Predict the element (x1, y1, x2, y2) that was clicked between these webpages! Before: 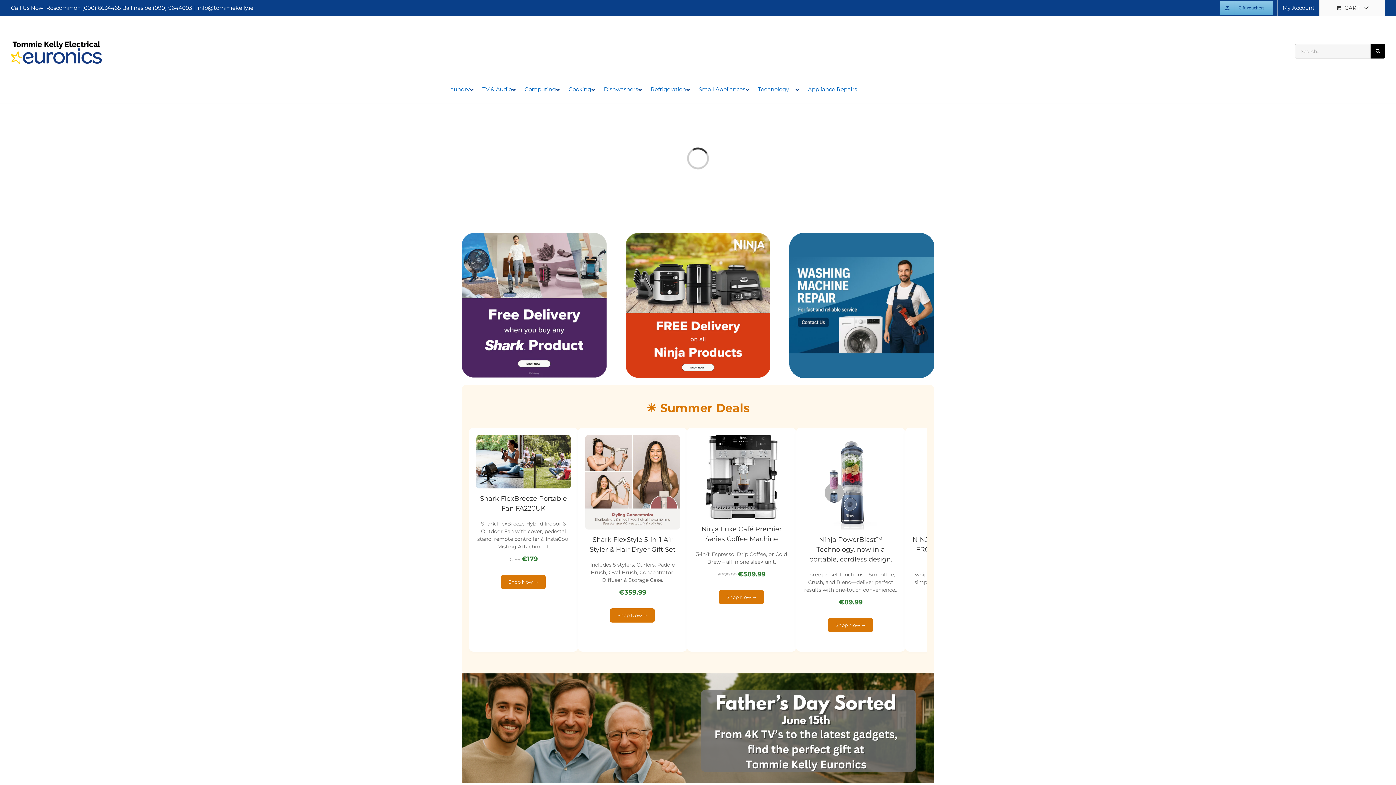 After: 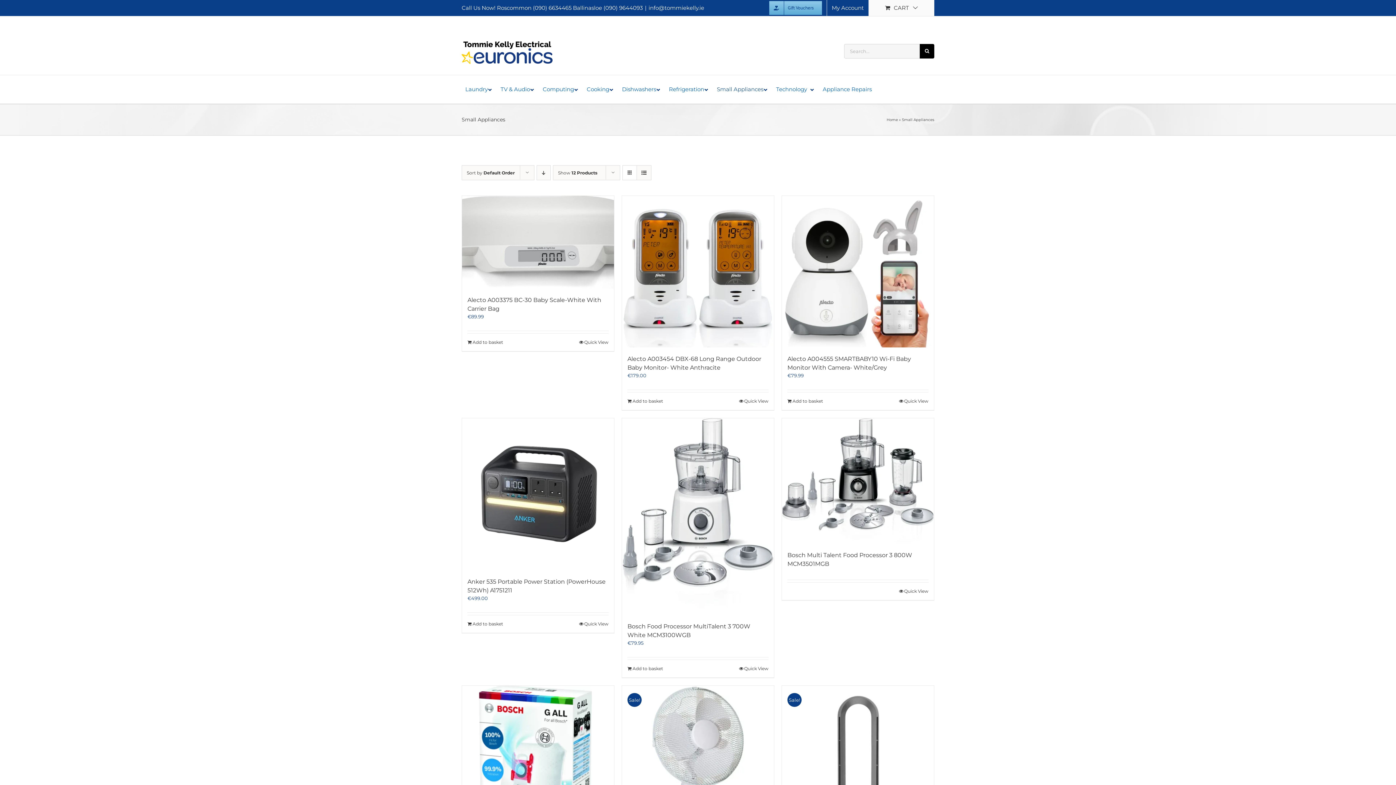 Action: bbox: (697, 80, 752, 98) label: Small Appliances